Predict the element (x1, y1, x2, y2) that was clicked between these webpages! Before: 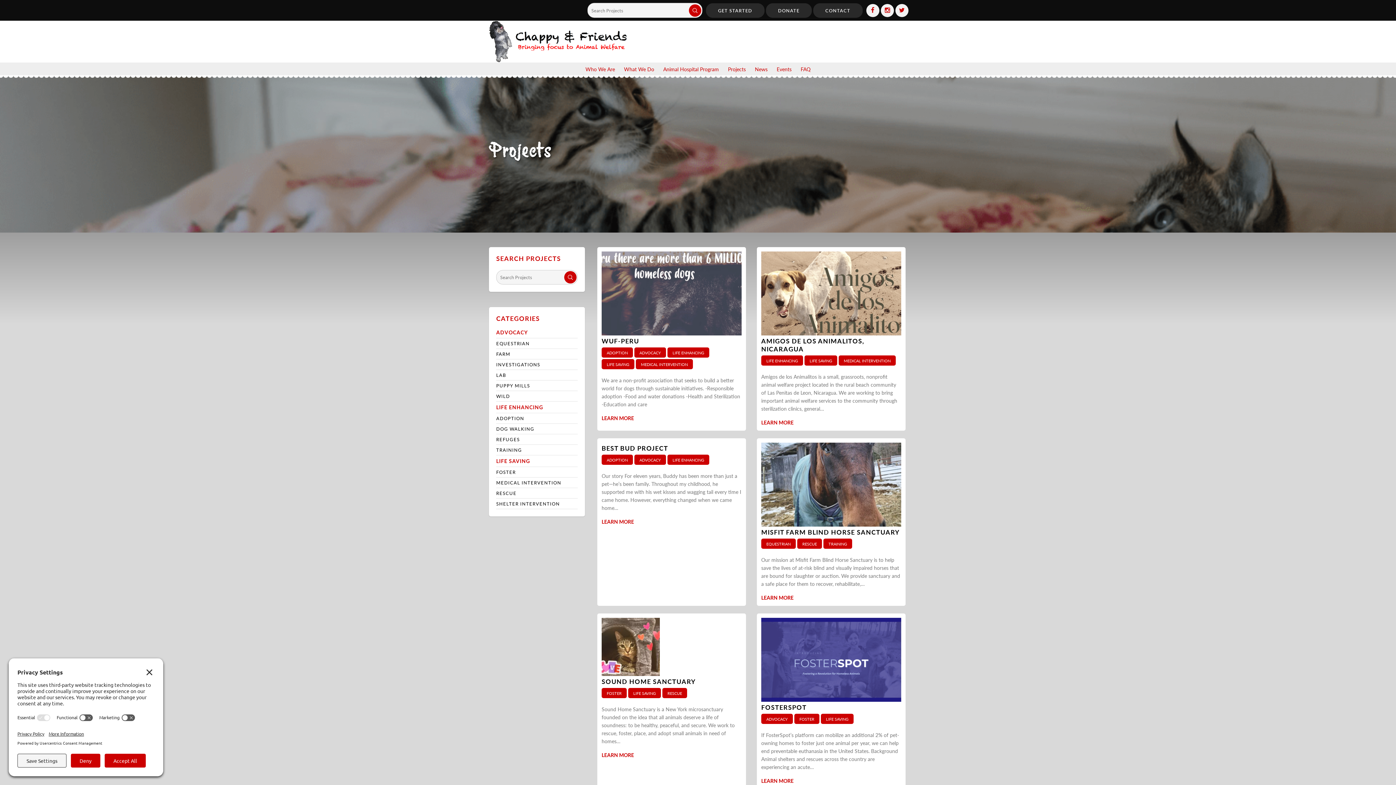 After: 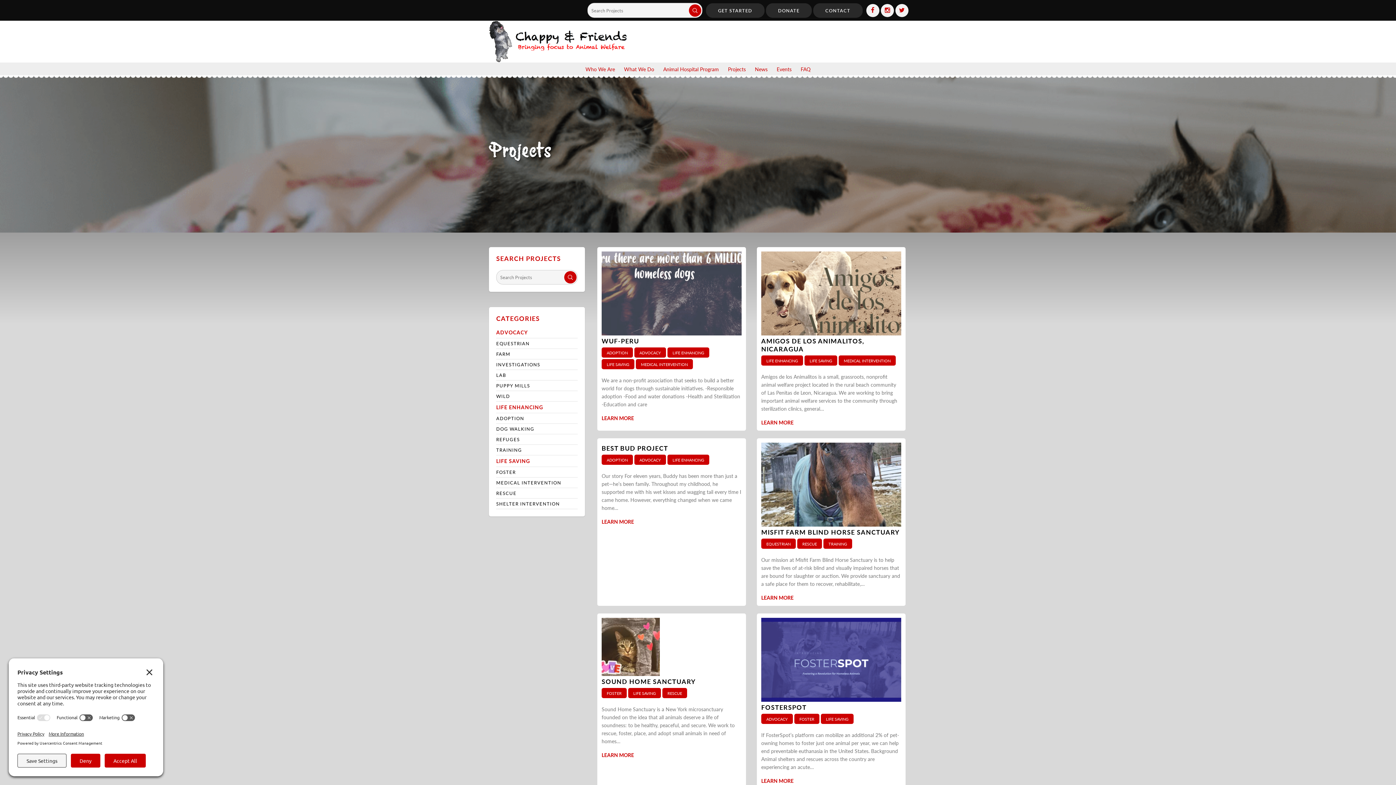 Action: bbox: (496, 477, 577, 488) label: MEDICAL INTERVENTION